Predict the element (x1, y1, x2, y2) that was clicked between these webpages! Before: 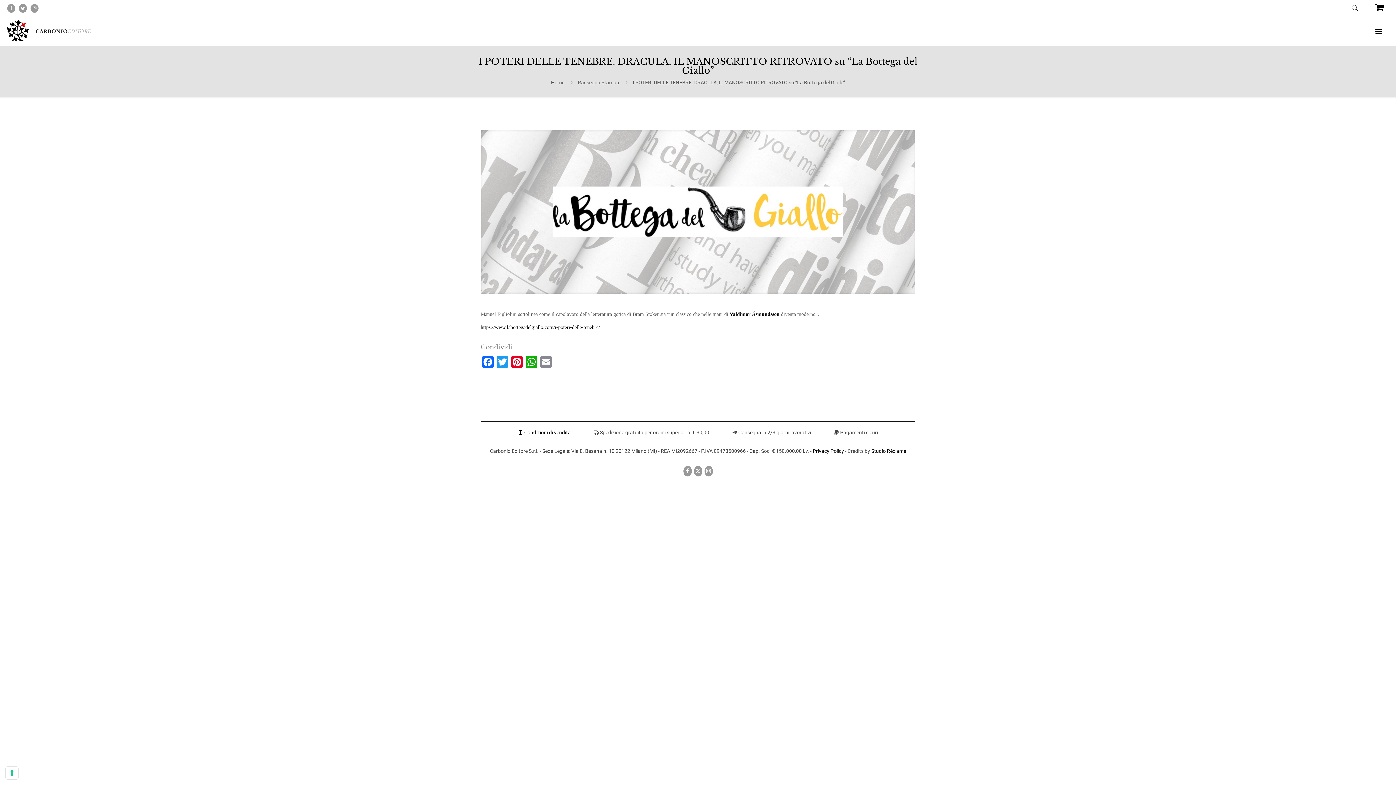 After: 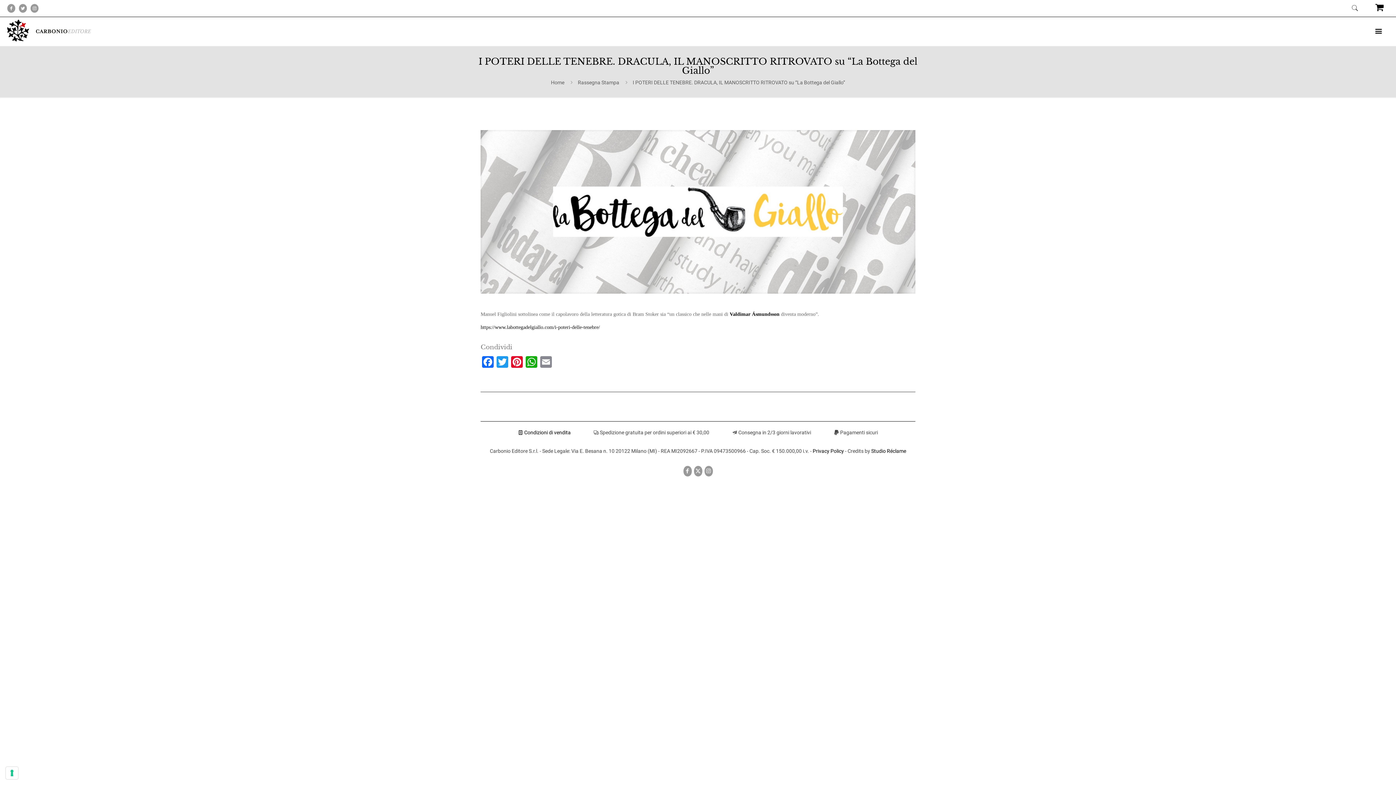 Action: bbox: (7, 4, 15, 12)